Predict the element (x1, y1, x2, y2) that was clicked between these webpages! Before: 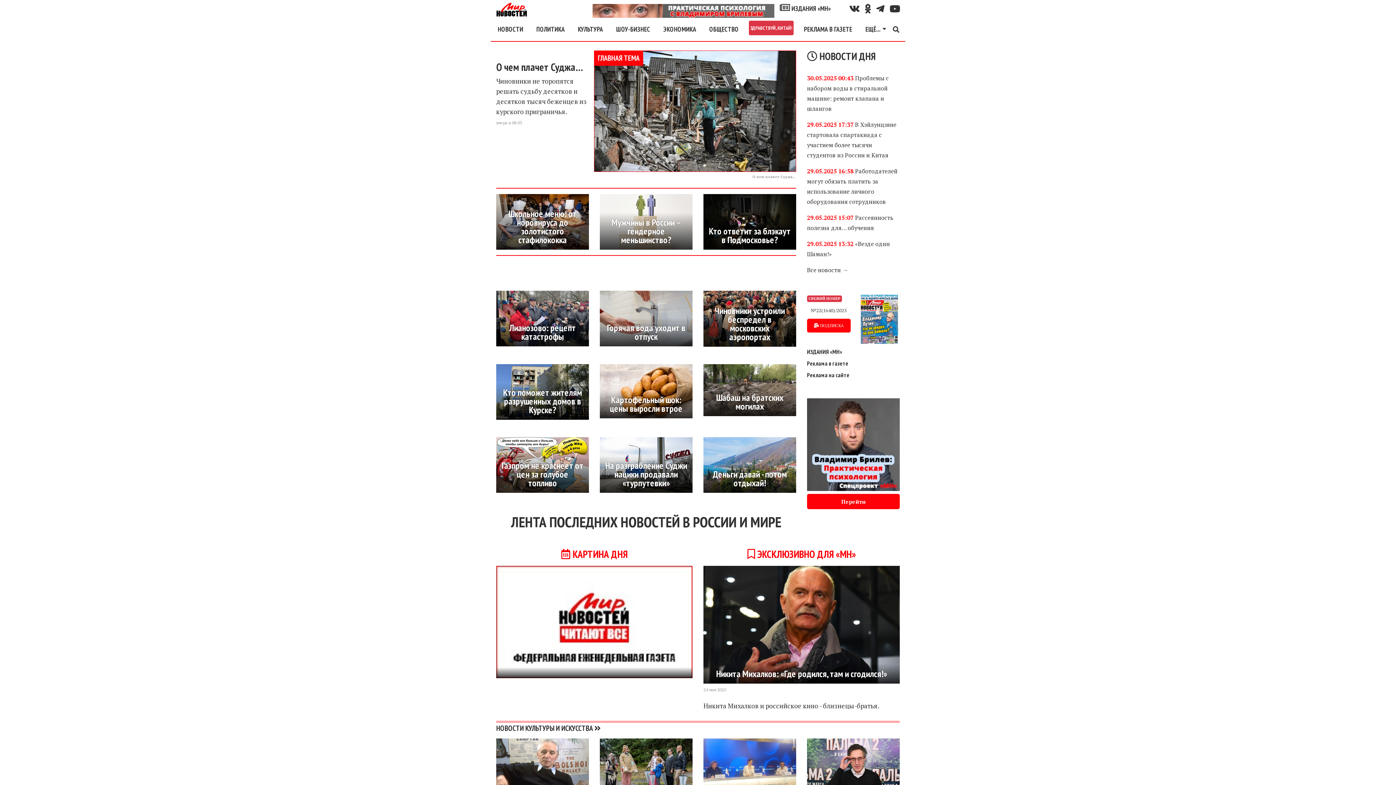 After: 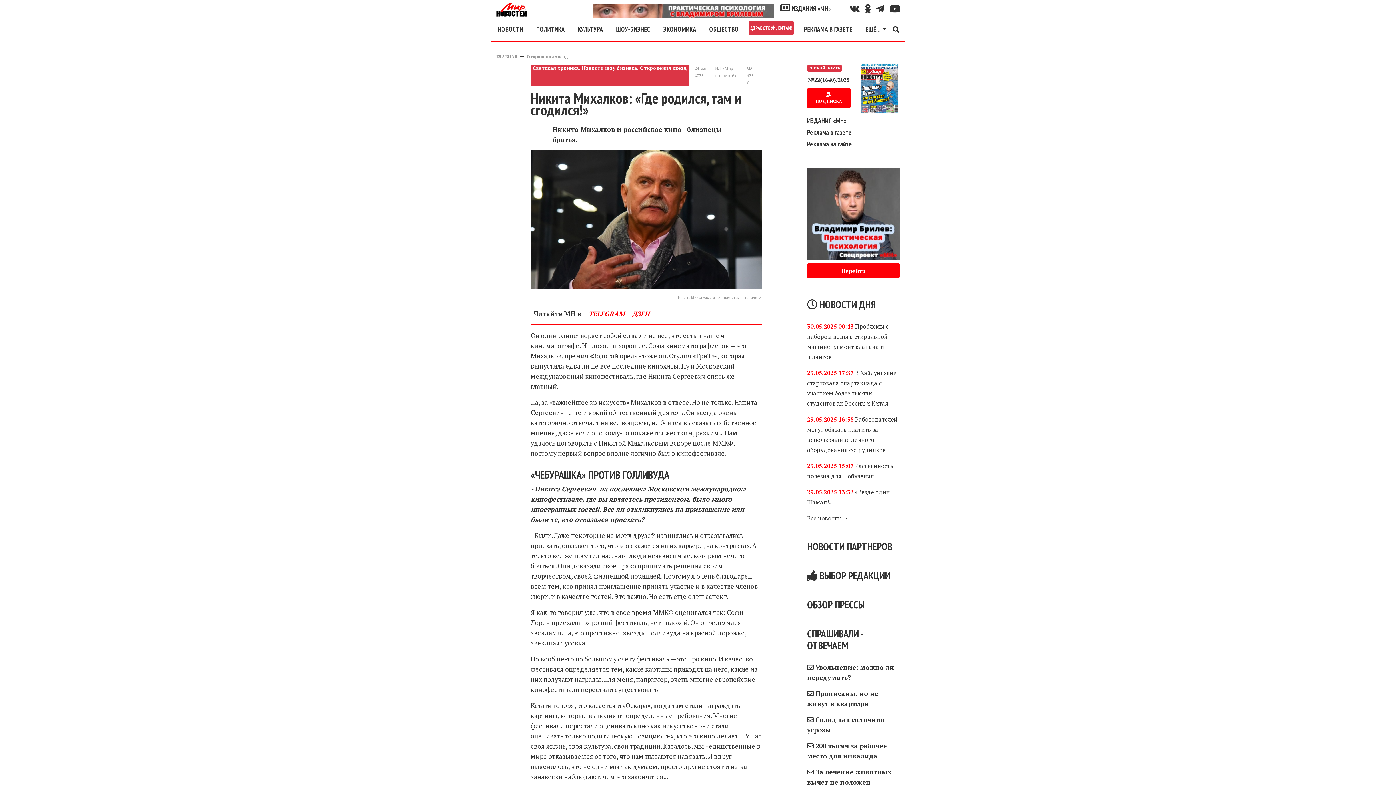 Action: label: Никита Михалков: «Где родился, там и сгодился!» bbox: (709, 669, 894, 678)